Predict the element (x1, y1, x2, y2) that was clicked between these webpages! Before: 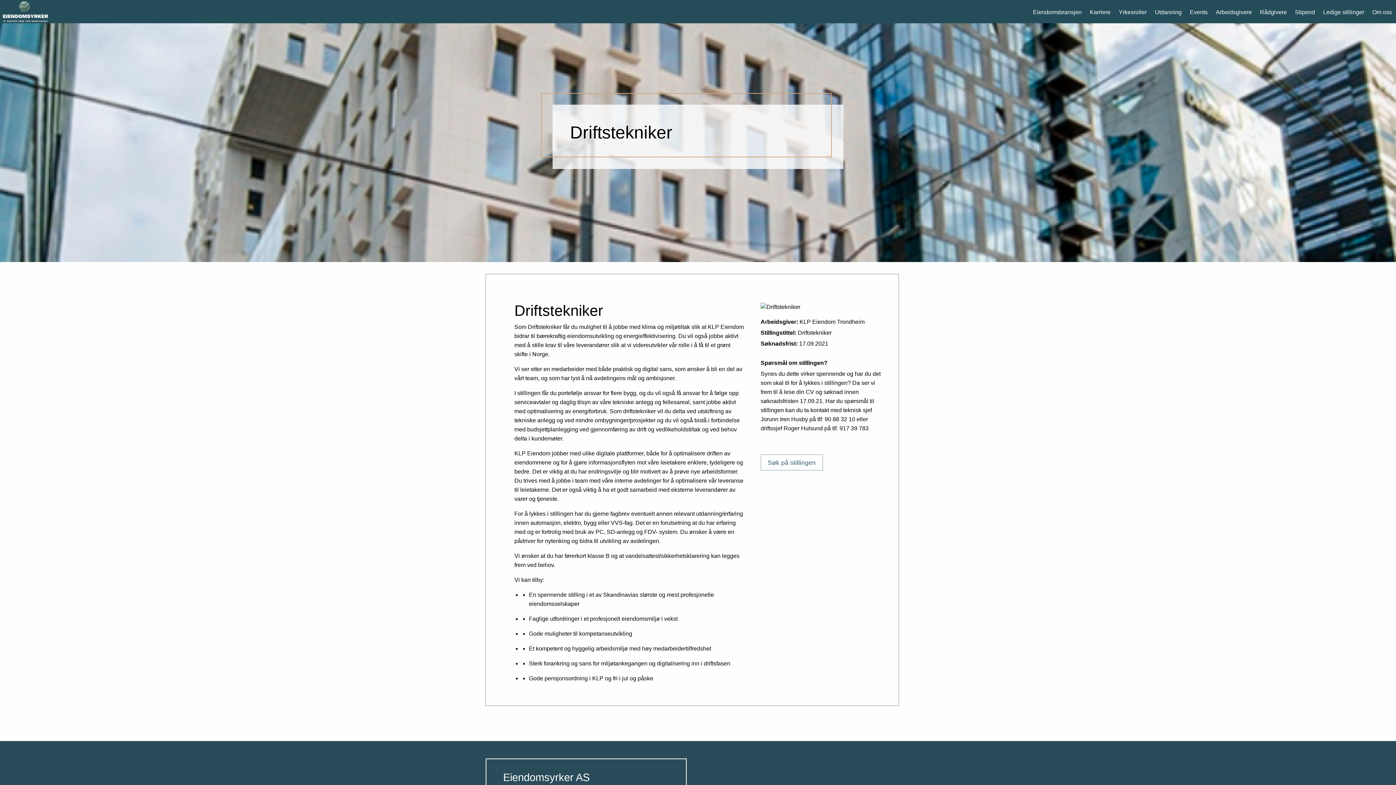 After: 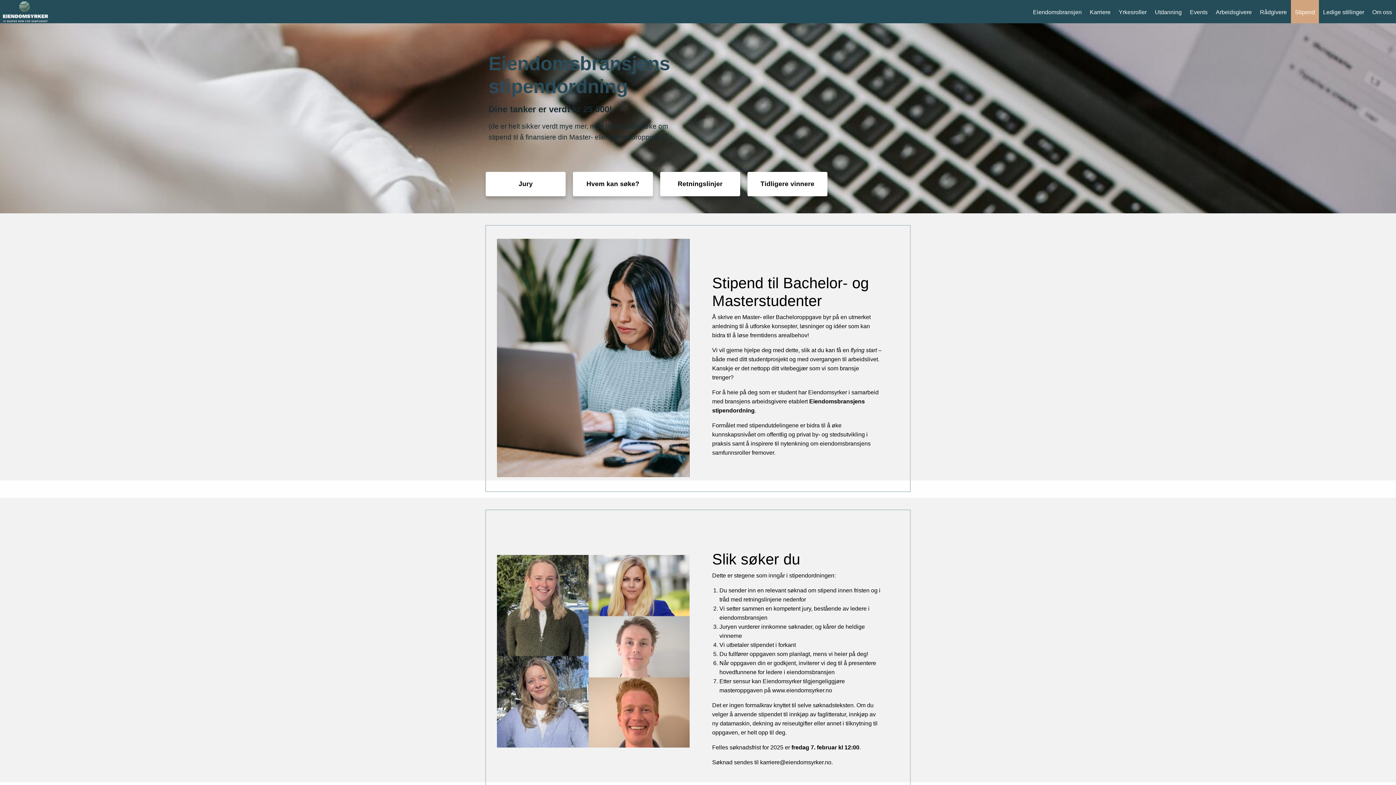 Action: bbox: (1291, 0, 1319, 23) label: Stipend